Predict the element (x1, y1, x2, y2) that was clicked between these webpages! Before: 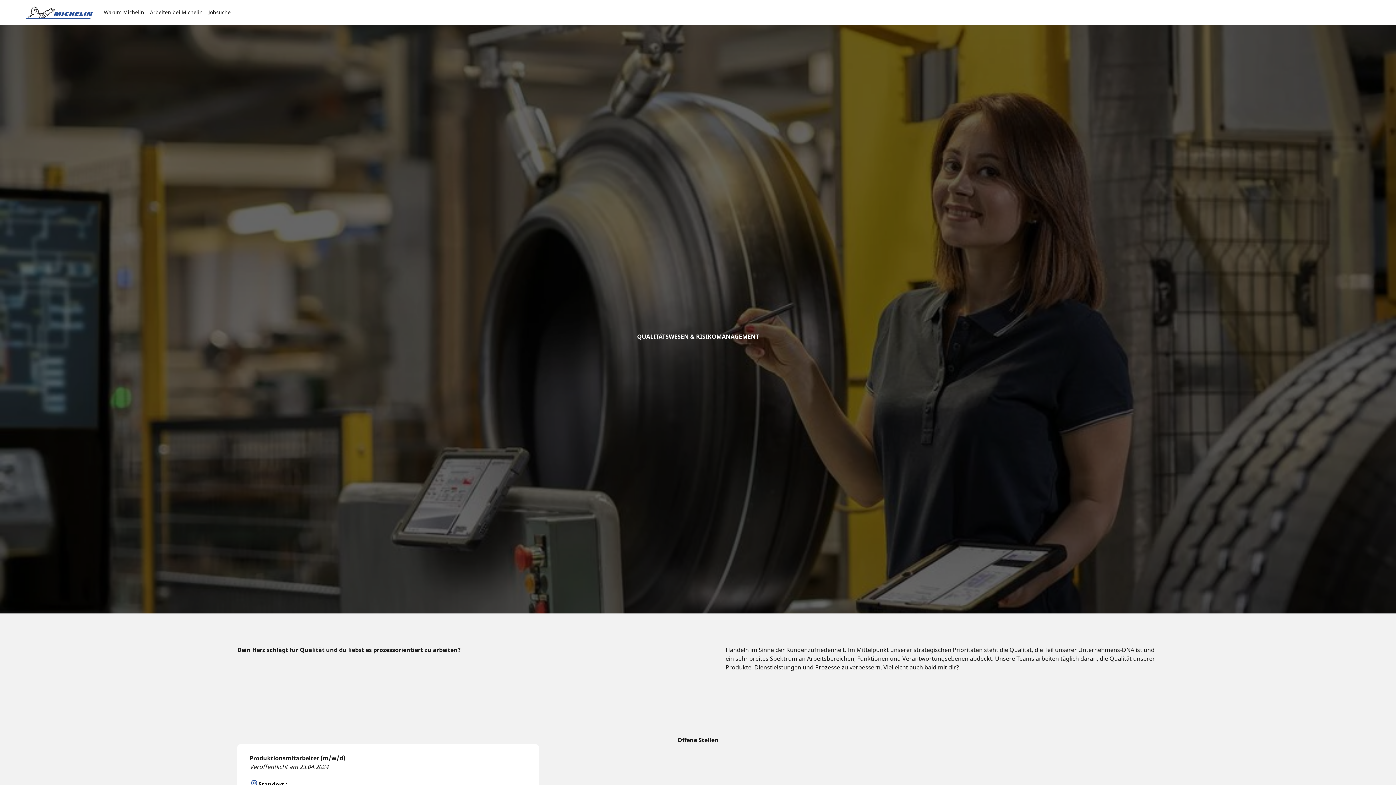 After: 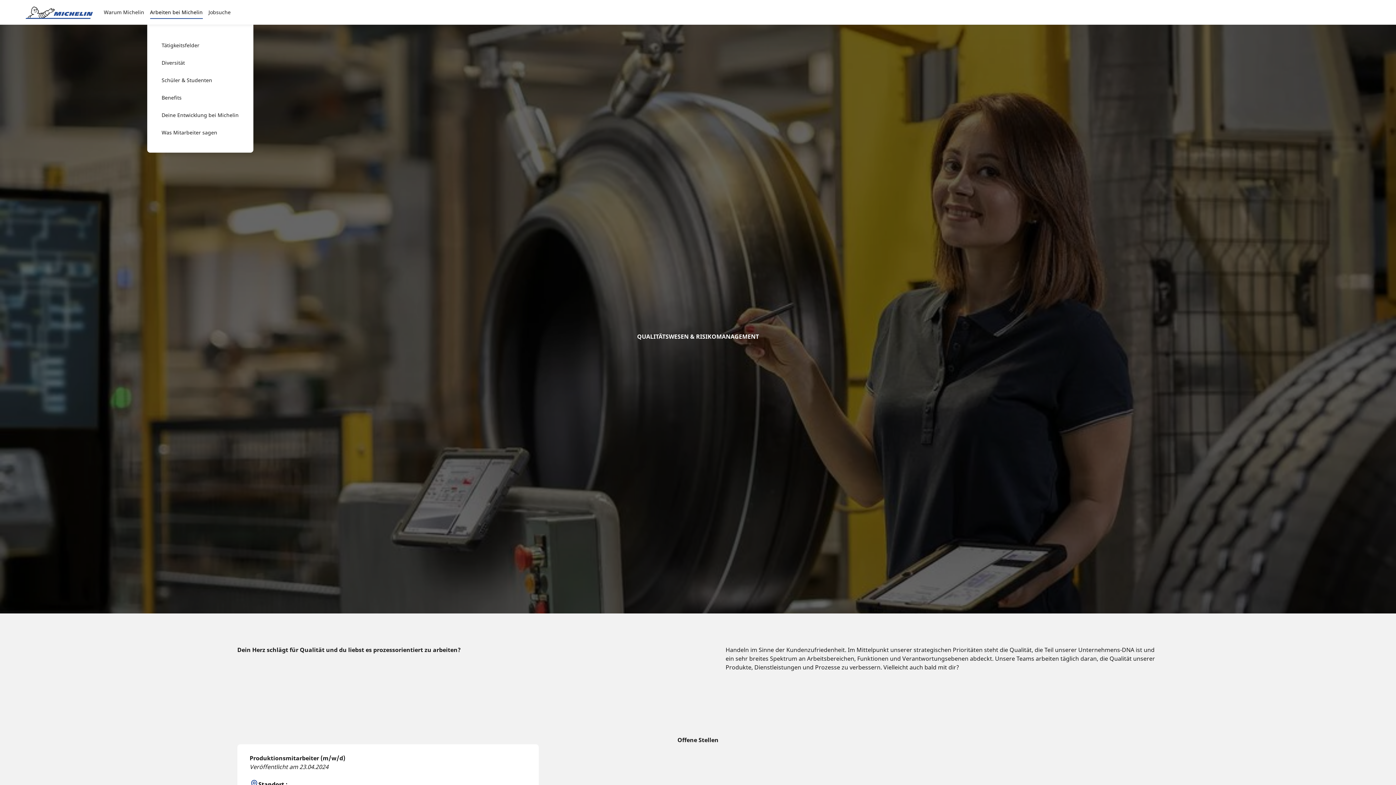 Action: bbox: (147, 0, 205, 24) label: Arbeiten bei Michelin